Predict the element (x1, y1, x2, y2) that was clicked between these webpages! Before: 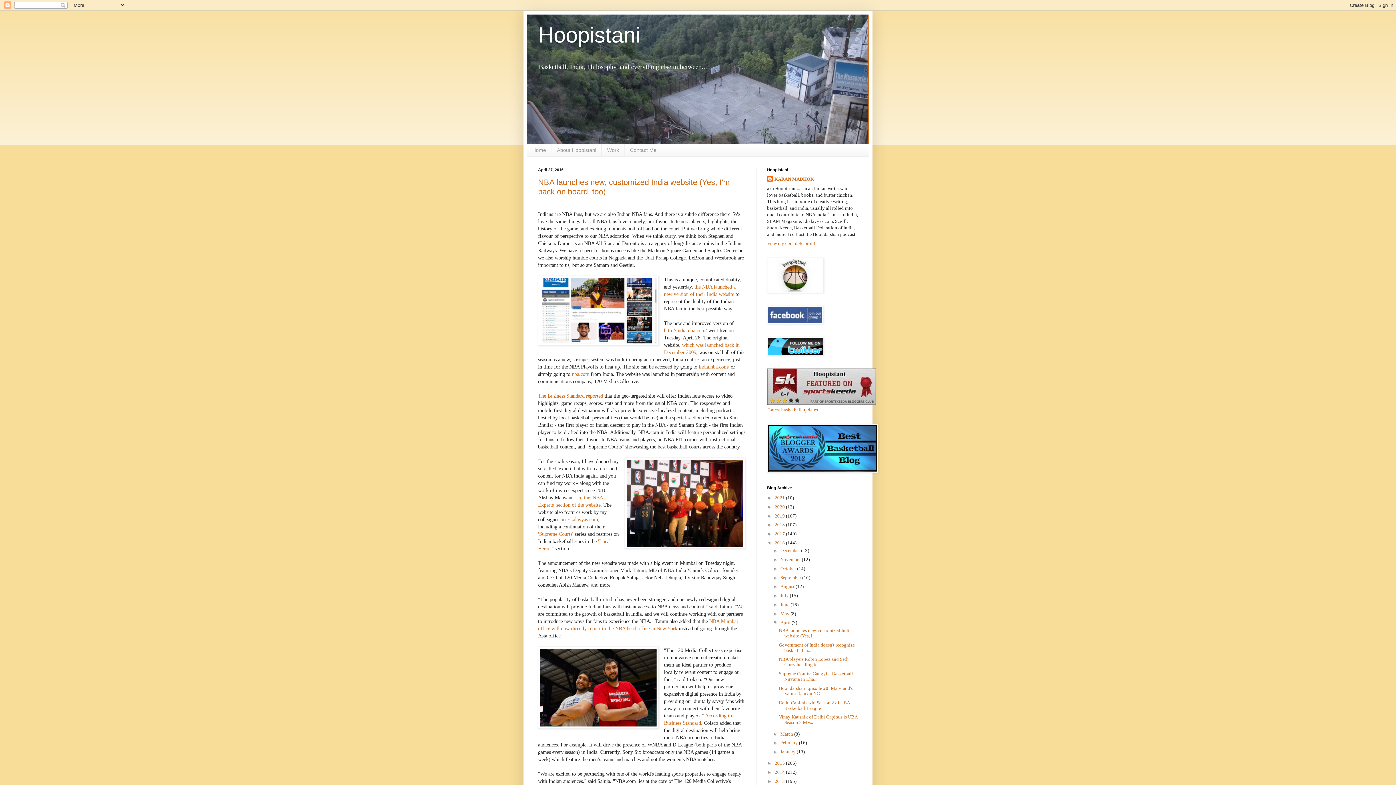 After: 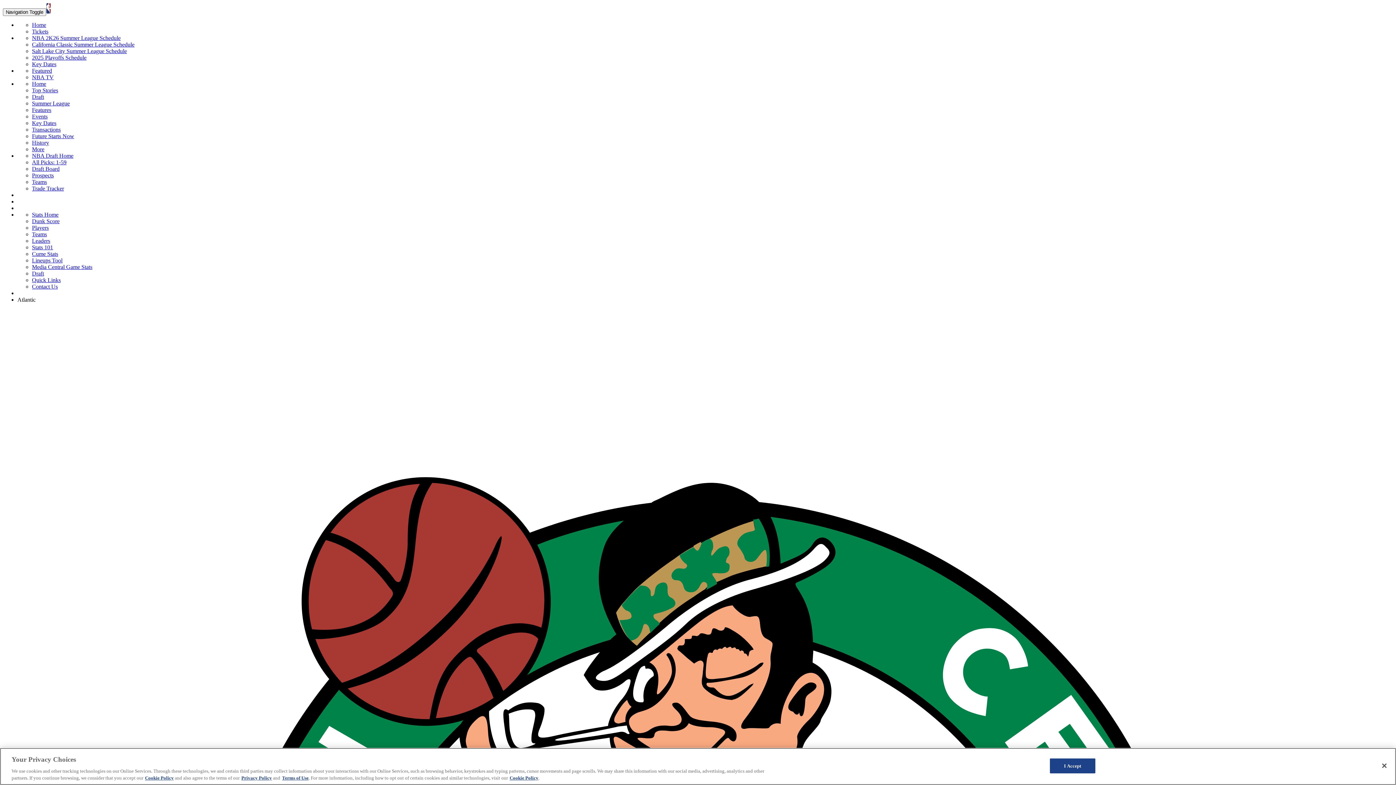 Action: bbox: (698, 363, 729, 369) label: india.nba.com/